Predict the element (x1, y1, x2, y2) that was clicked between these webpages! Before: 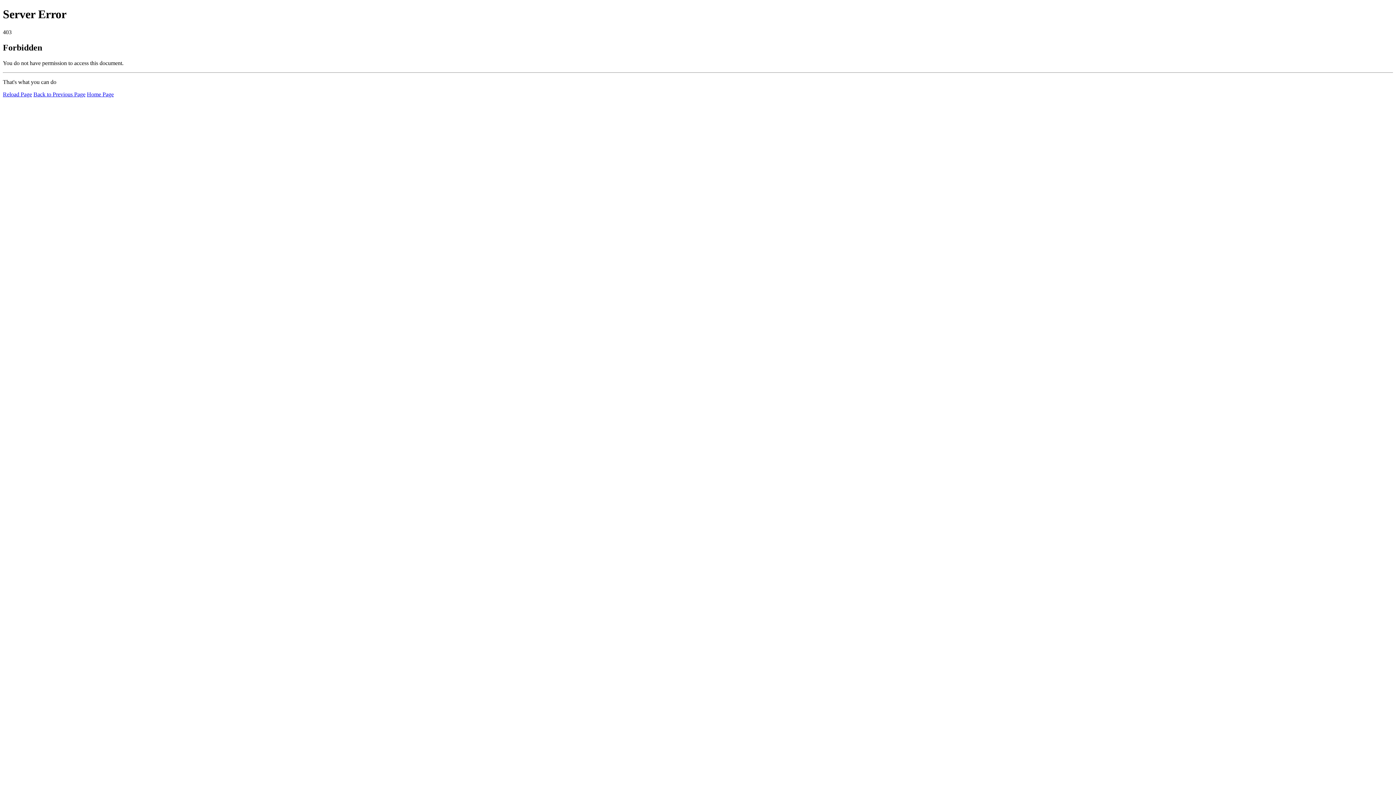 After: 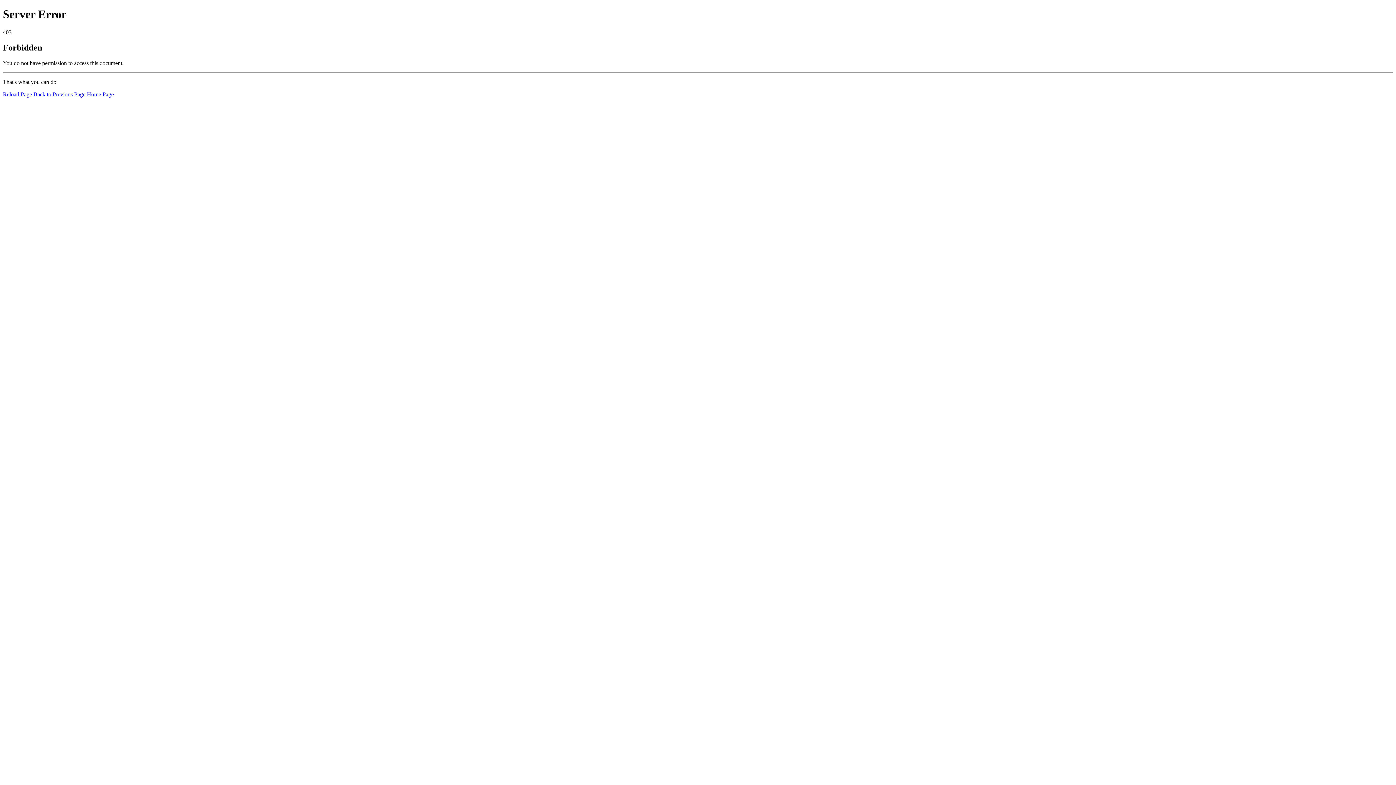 Action: bbox: (2, 91, 32, 97) label: Reload Page